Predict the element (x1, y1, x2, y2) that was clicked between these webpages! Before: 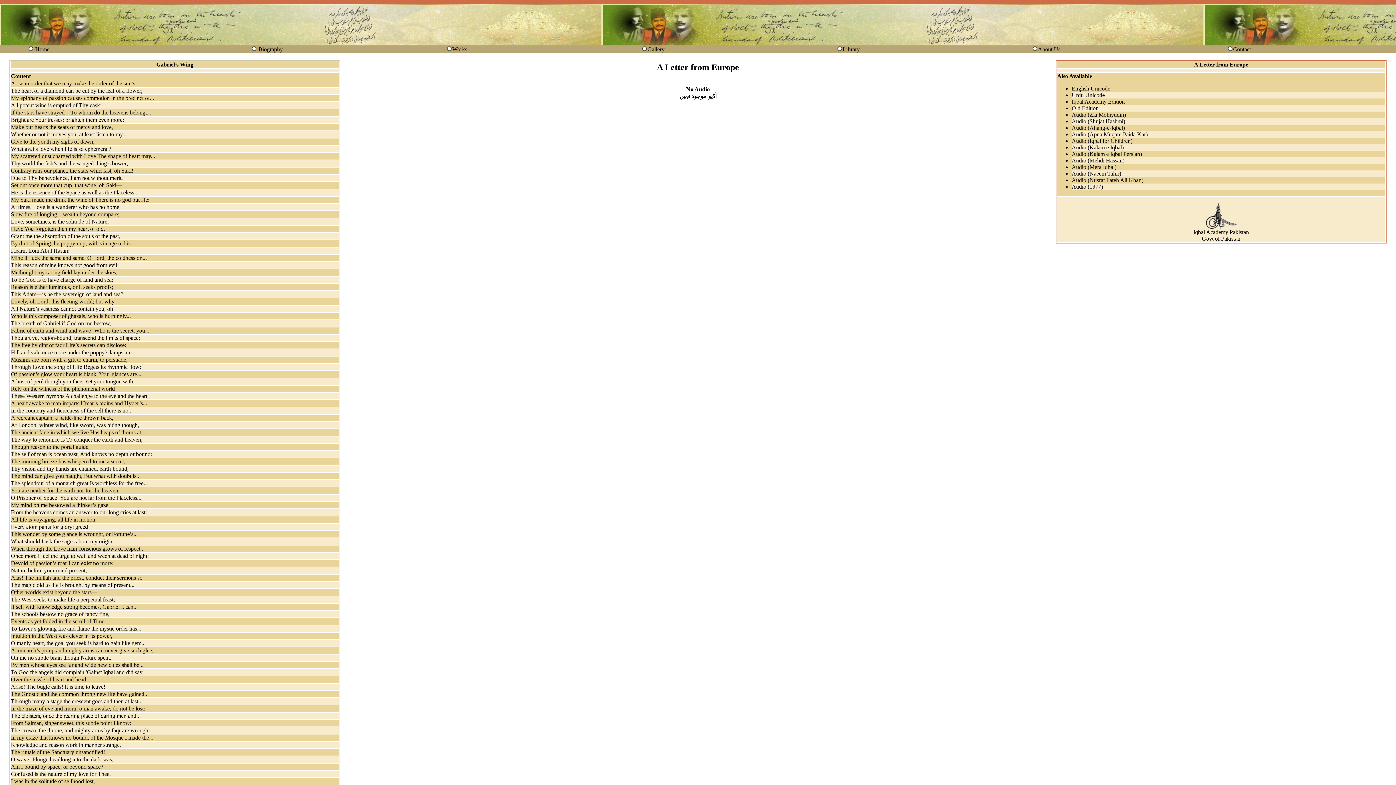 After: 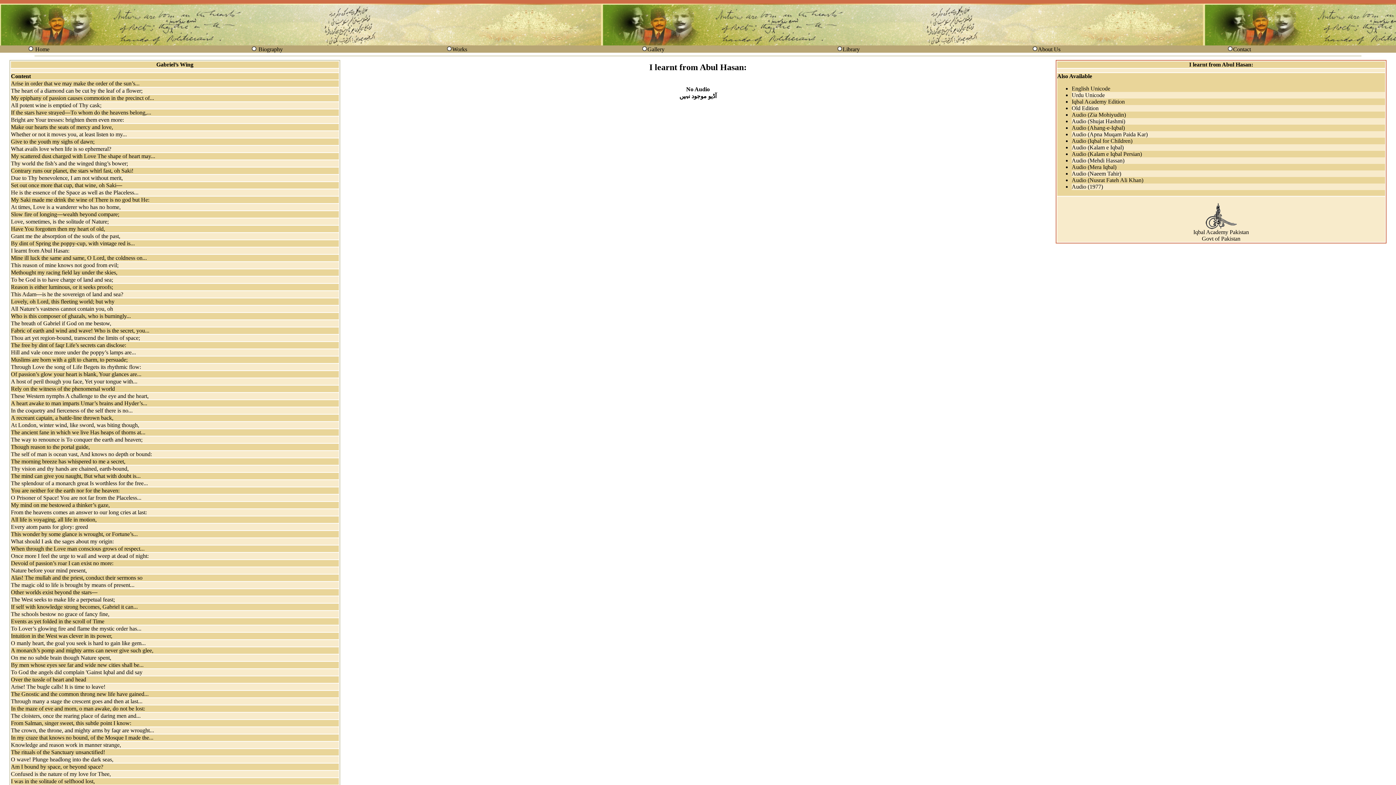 Action: bbox: (10, 247, 69, 253) label: I learnt from Abul Hasan: